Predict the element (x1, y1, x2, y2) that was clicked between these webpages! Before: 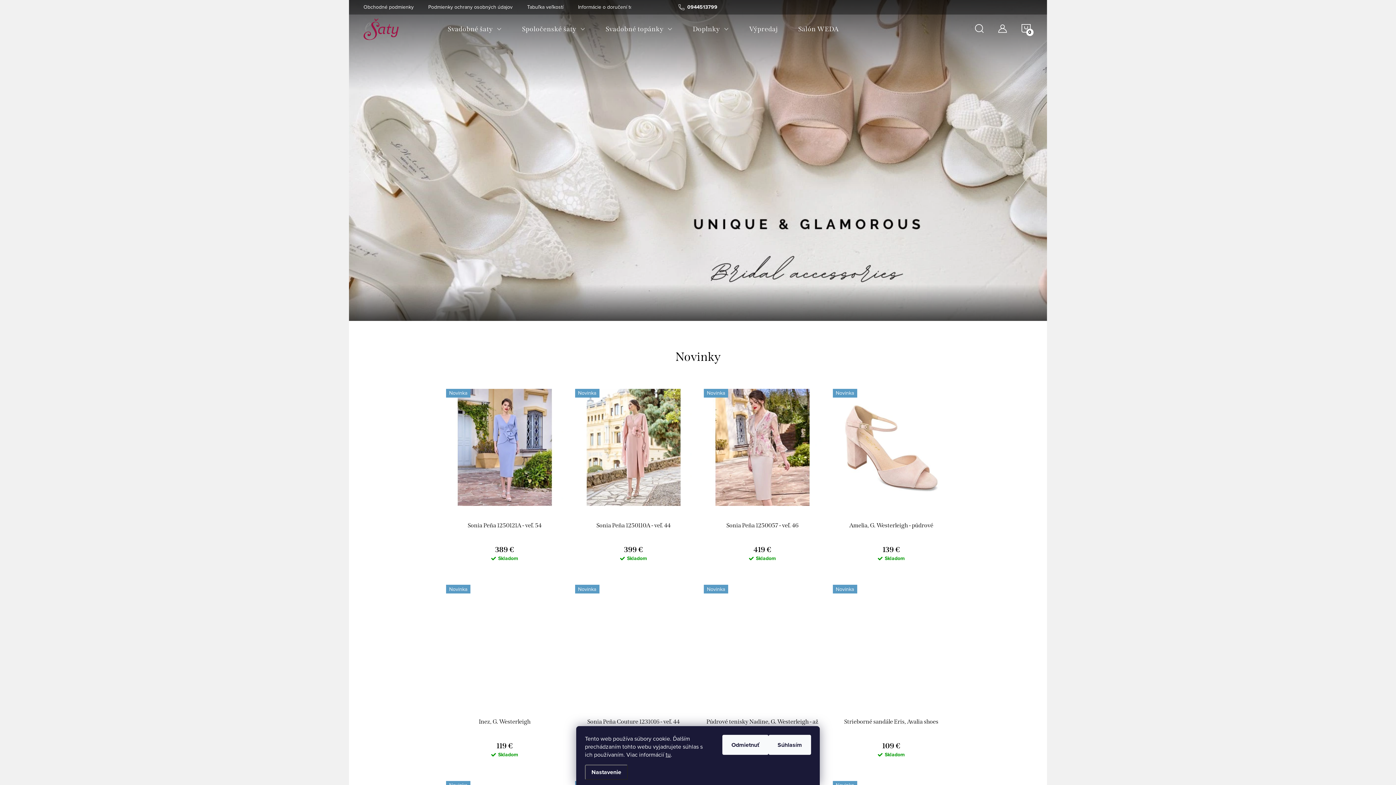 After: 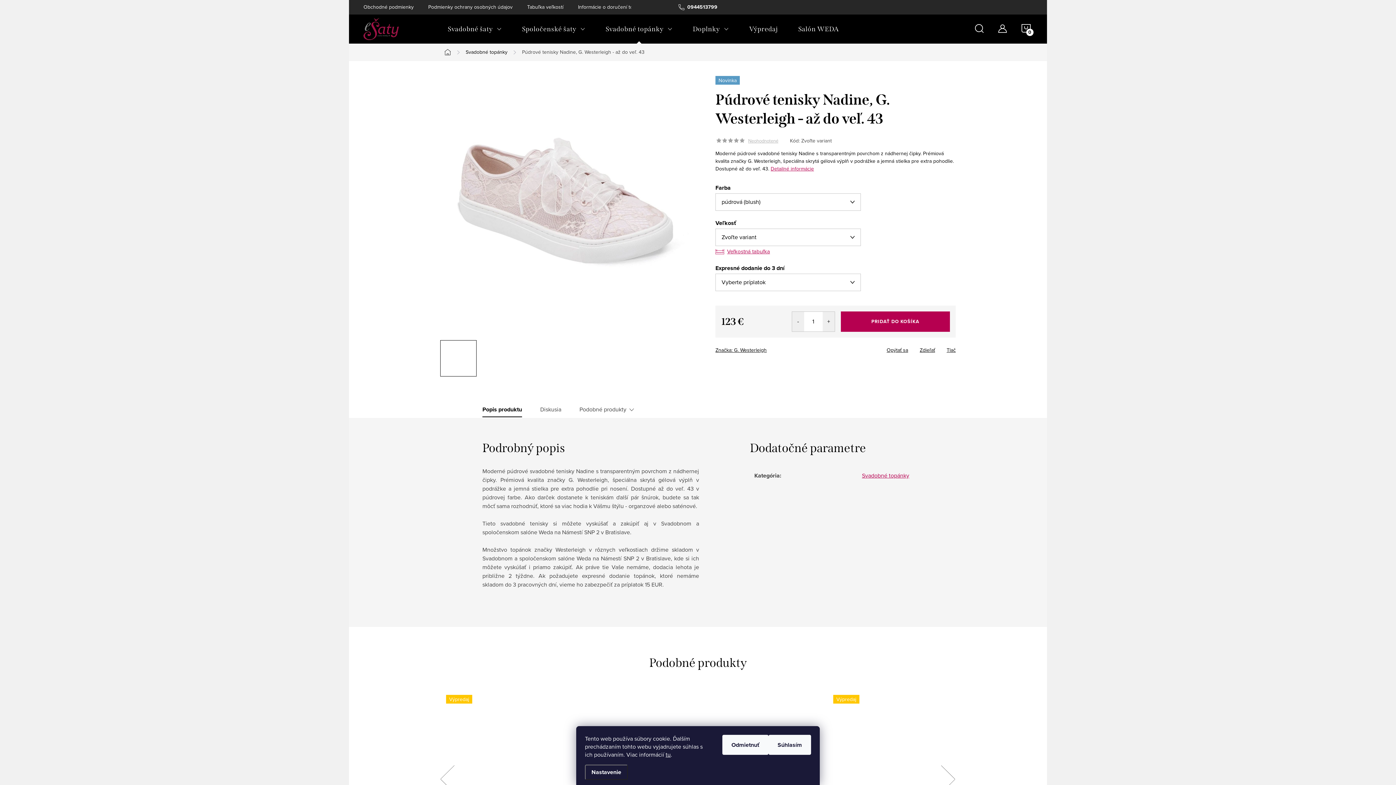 Action: label: Novinka bbox: (704, 585, 821, 702)